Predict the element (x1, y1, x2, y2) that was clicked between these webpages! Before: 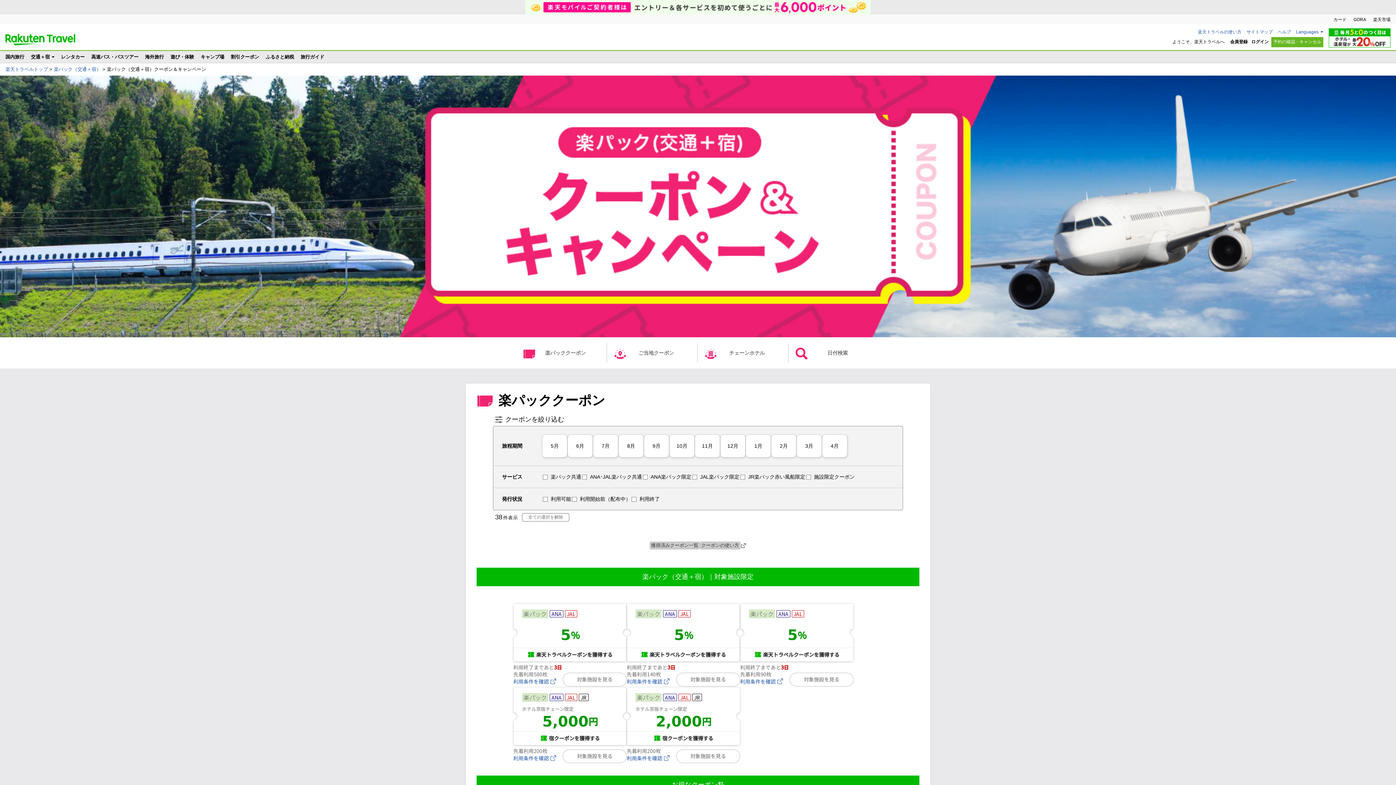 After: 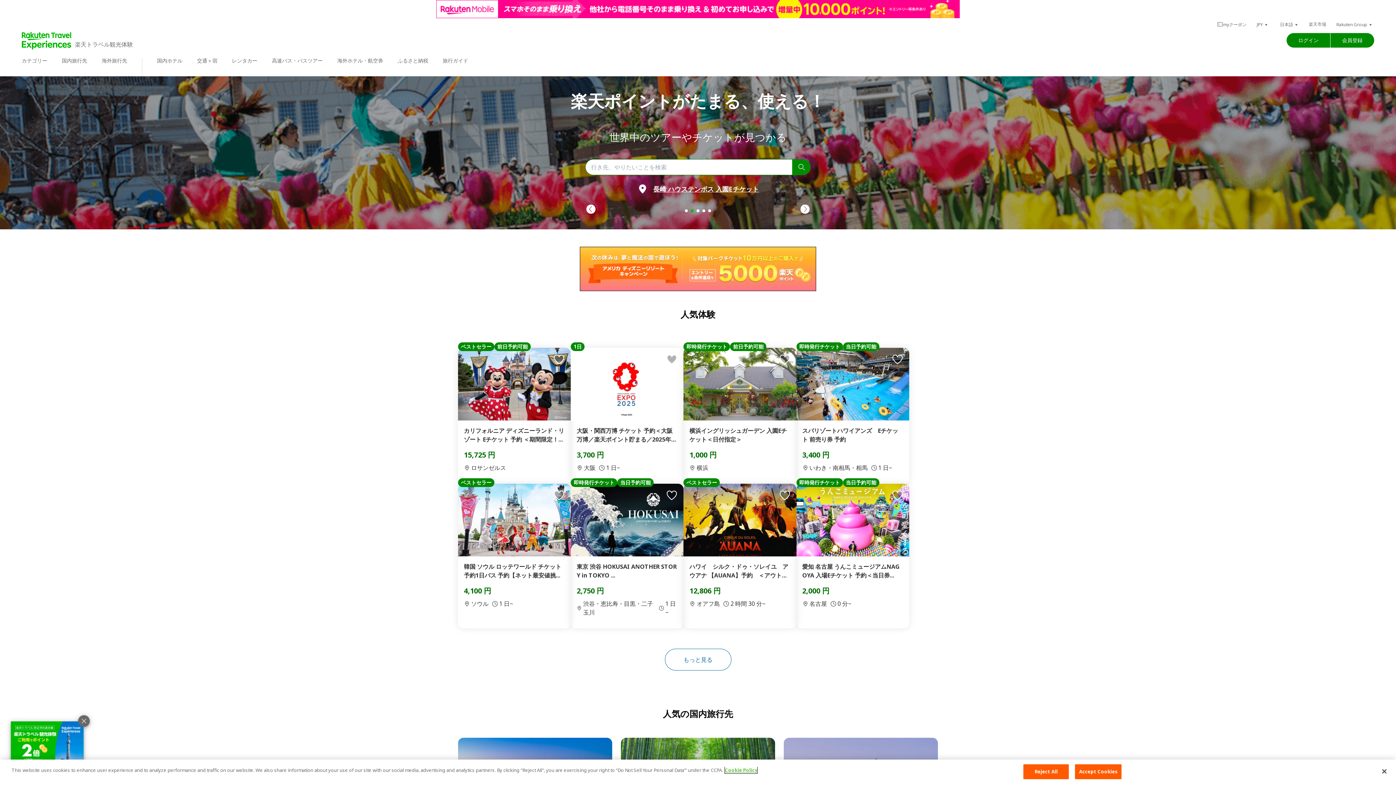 Action: bbox: (168, 50, 196, 62) label: 遊び・体験